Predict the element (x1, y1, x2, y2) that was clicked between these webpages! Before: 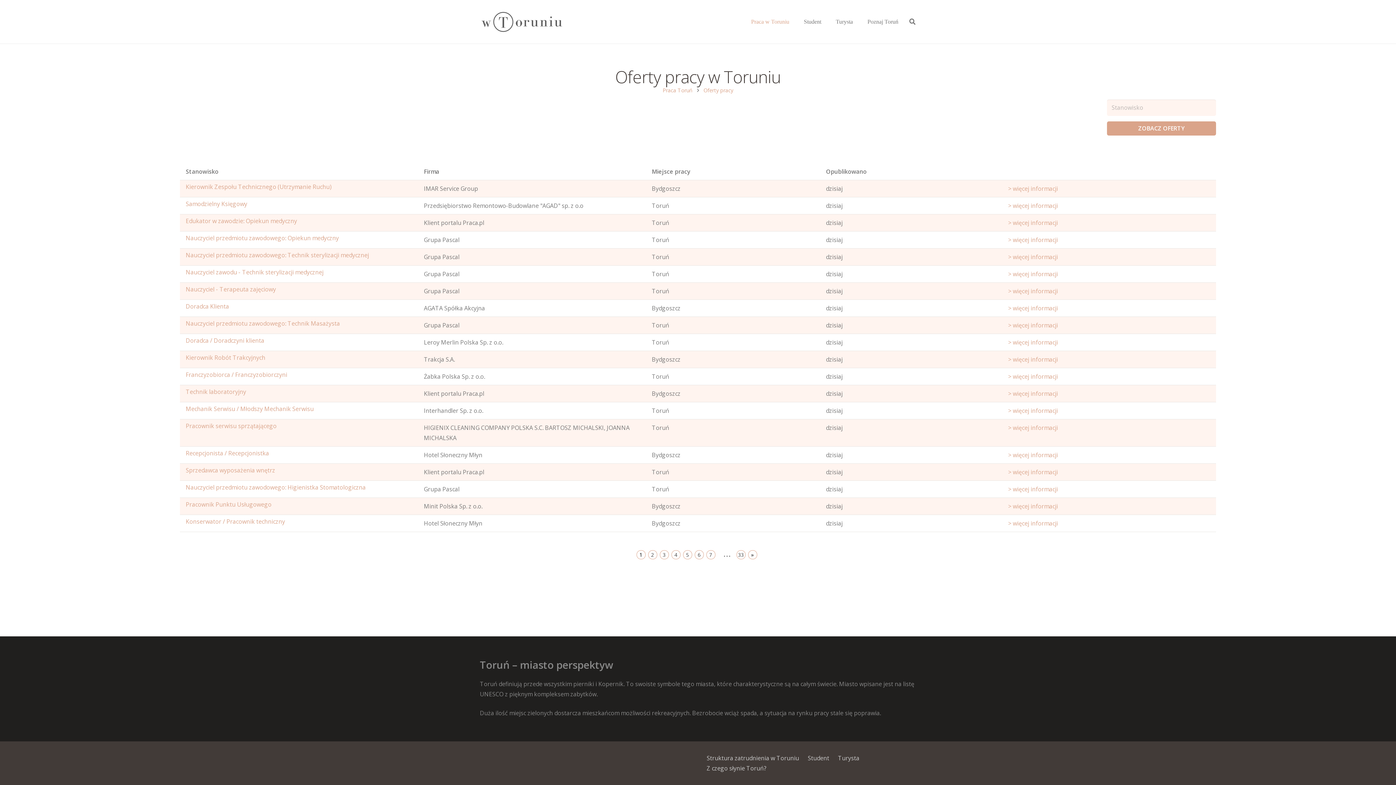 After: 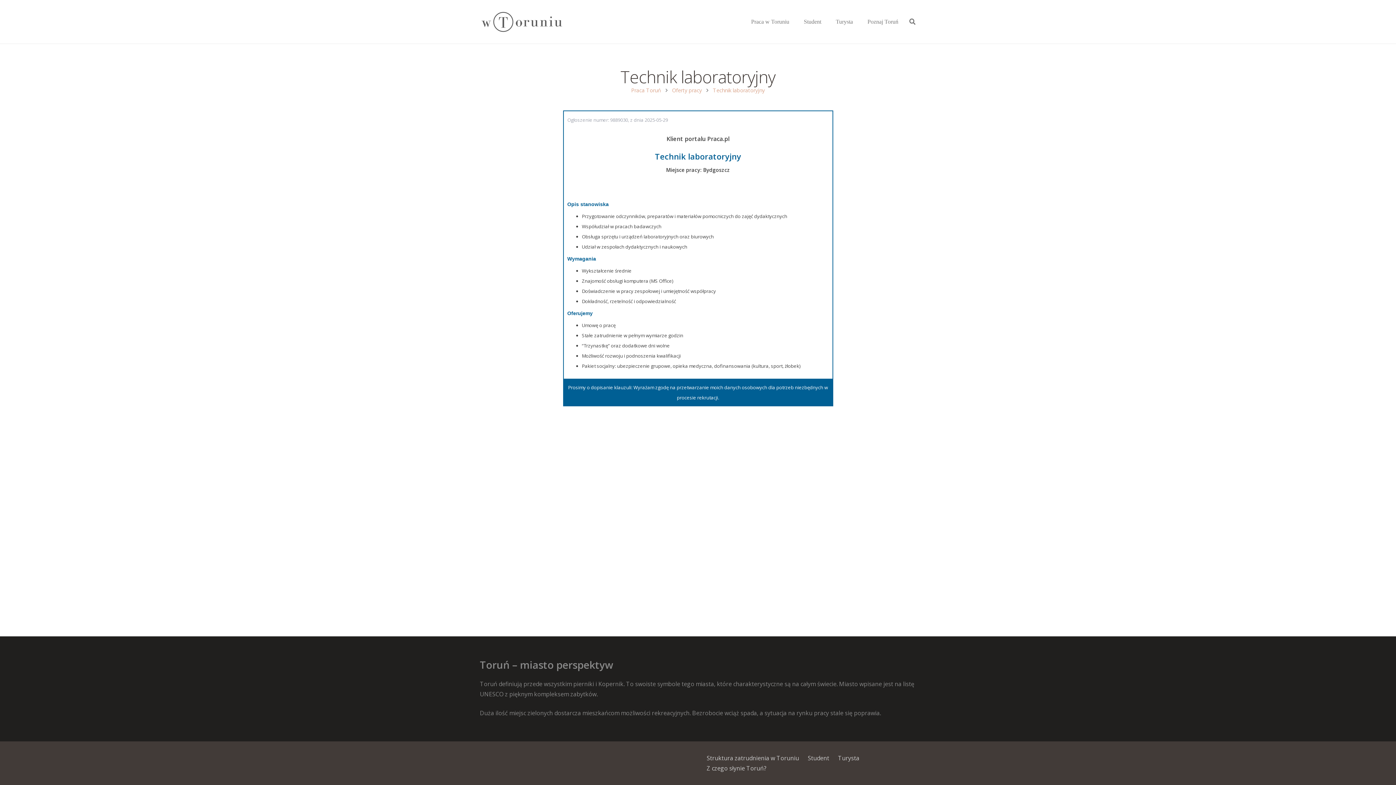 Action: label: Technik laboratoryjny bbox: (185, 387, 246, 395)